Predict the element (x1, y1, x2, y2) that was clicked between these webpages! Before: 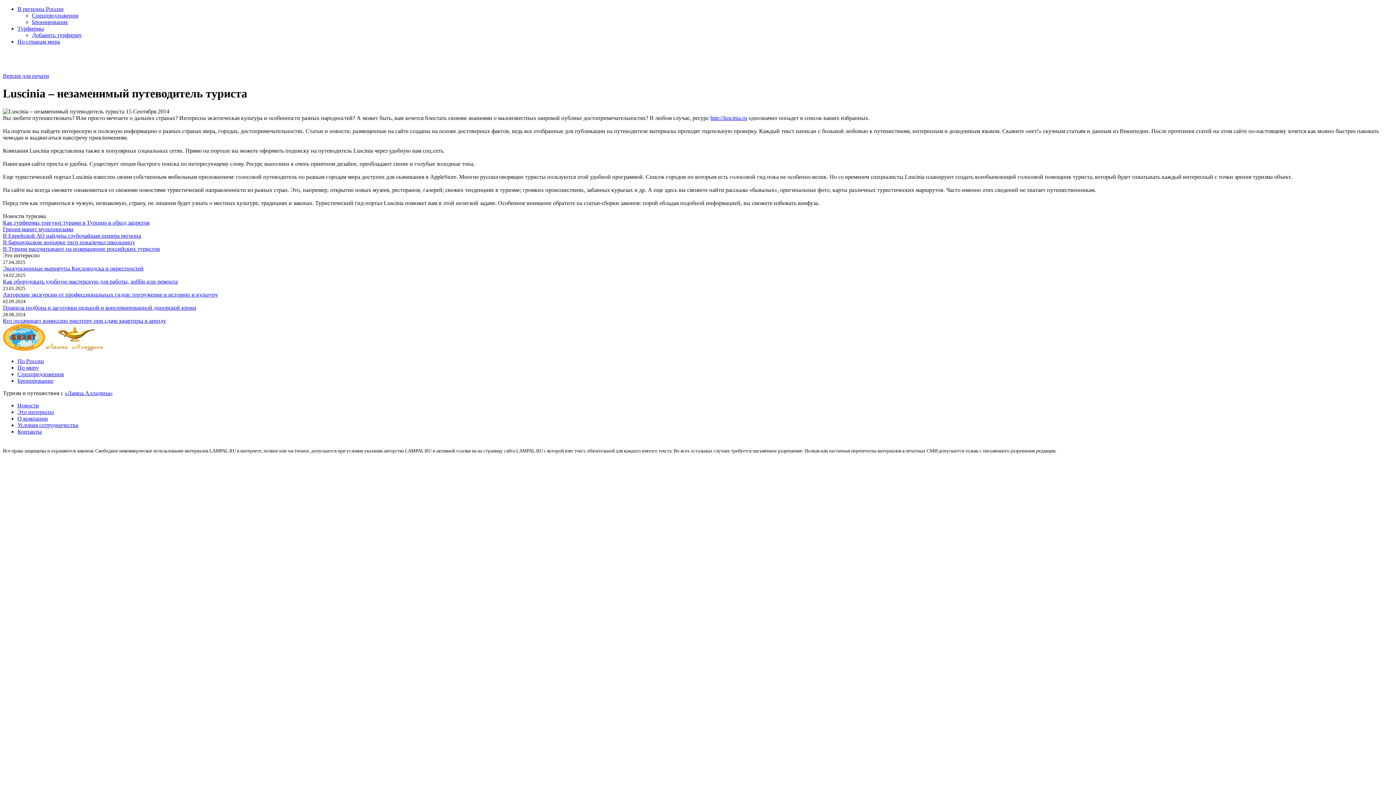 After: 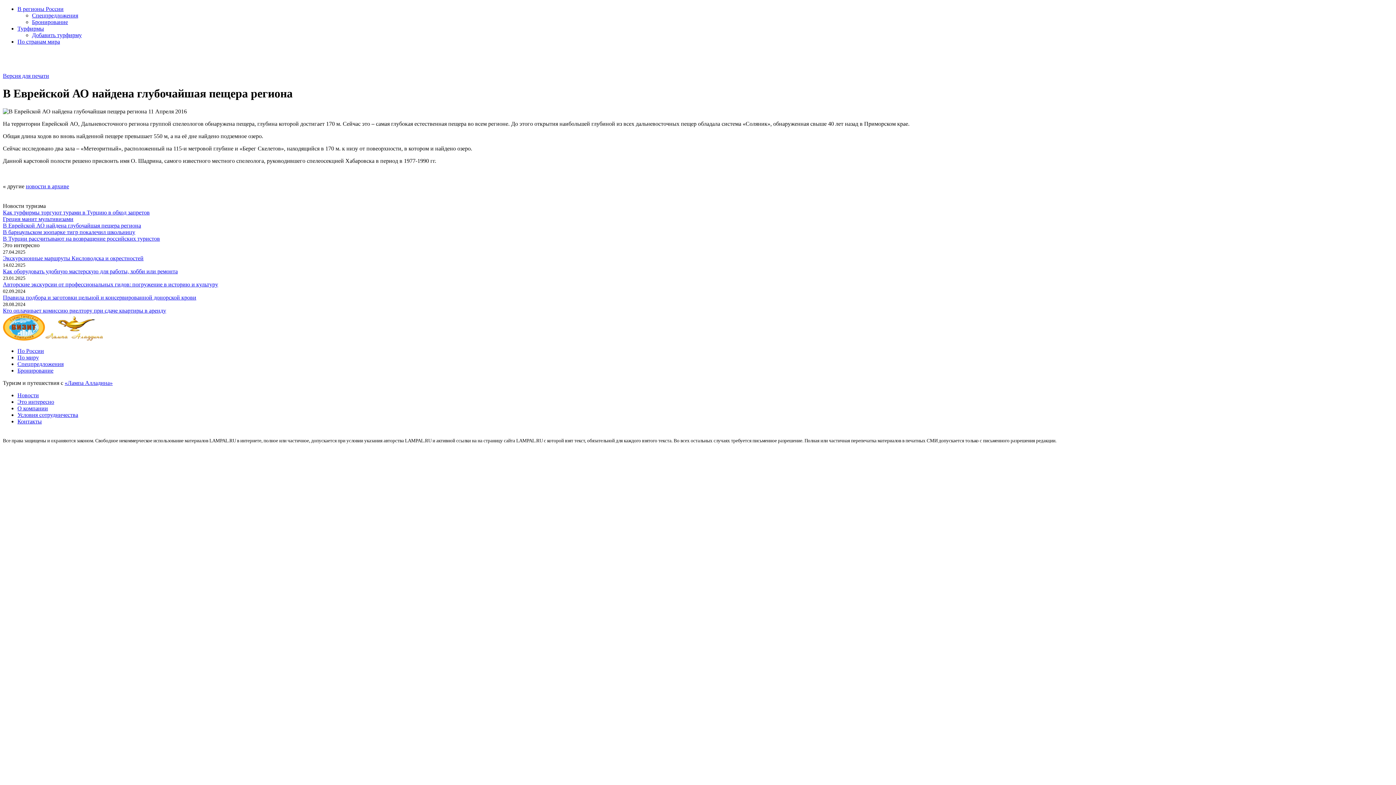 Action: label: В Еврейской АО найдена глубочайшая пещера региона bbox: (2, 232, 141, 238)